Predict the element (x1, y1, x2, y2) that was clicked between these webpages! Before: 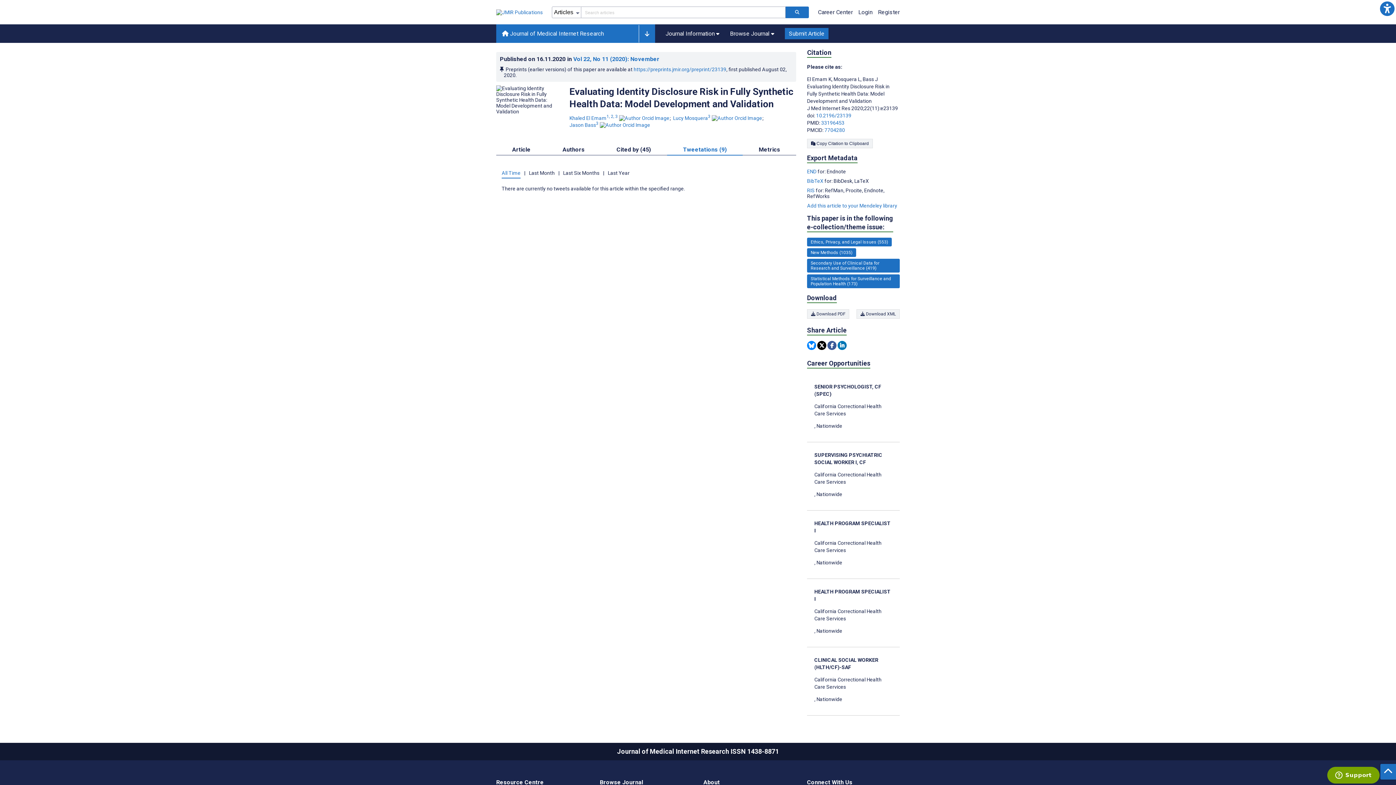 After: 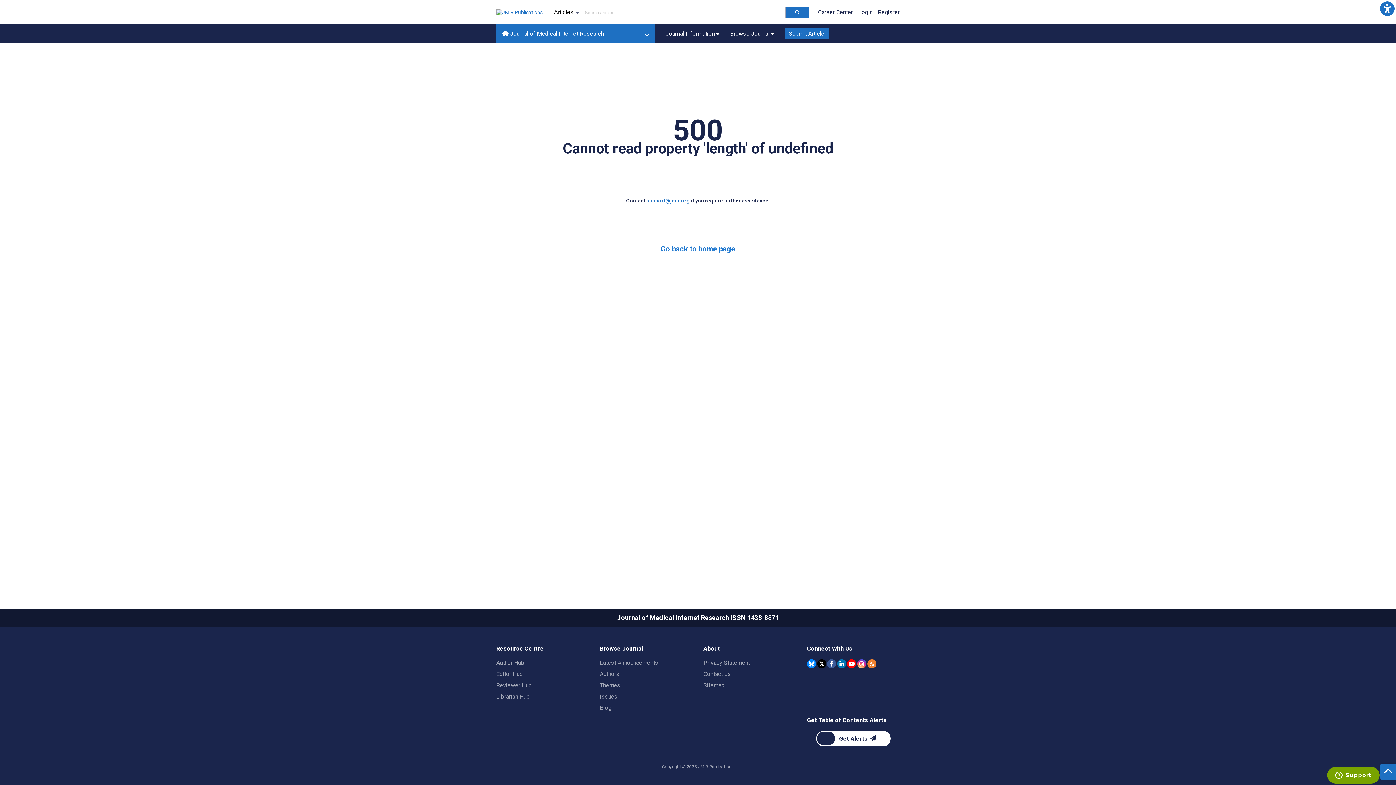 Action: bbox: (807, 258, 900, 272) label: 419 articles belongs to Secondary Use of Clinical Data for Research and Surveillance e-collection/theme issue